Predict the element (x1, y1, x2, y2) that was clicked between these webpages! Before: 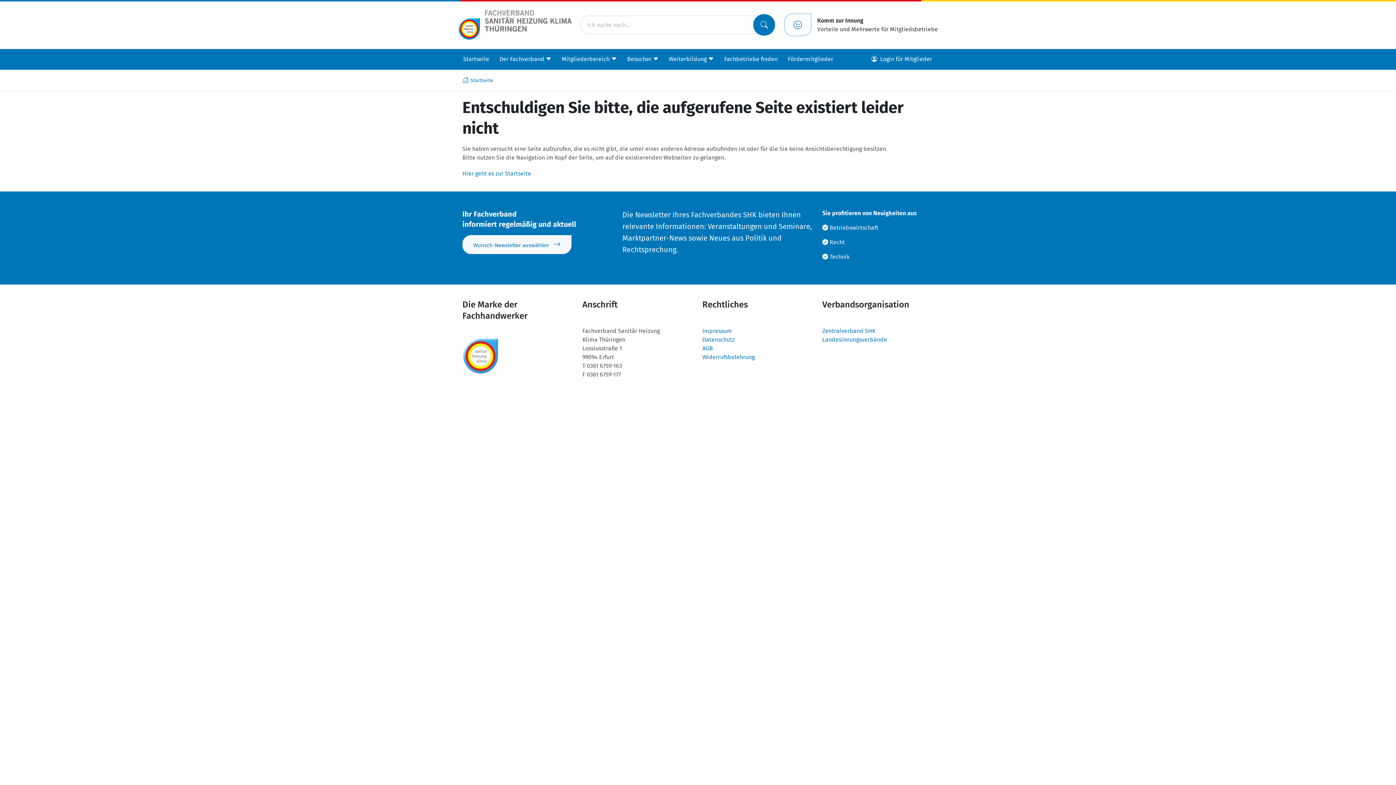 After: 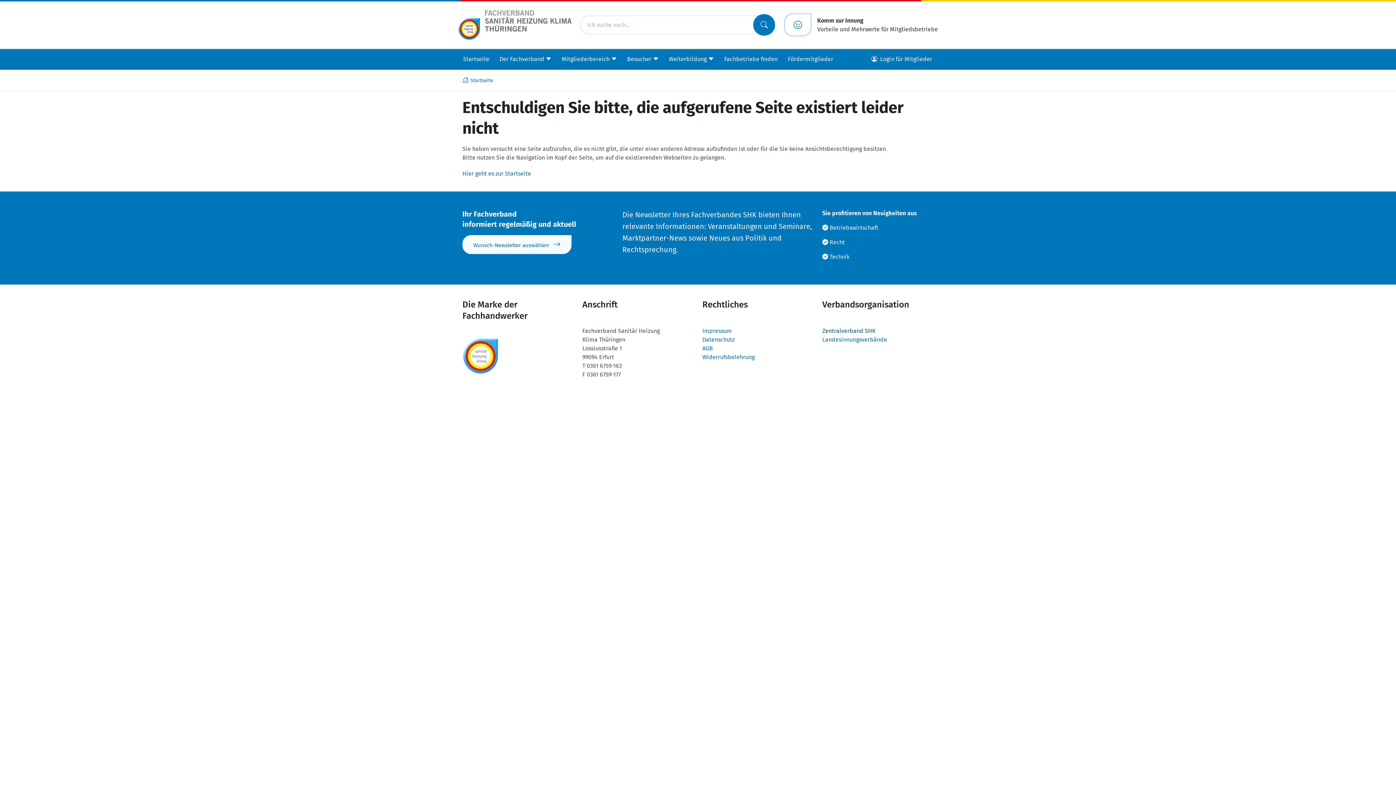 Action: bbox: (822, 327, 875, 334) label: Zentralverband SHK